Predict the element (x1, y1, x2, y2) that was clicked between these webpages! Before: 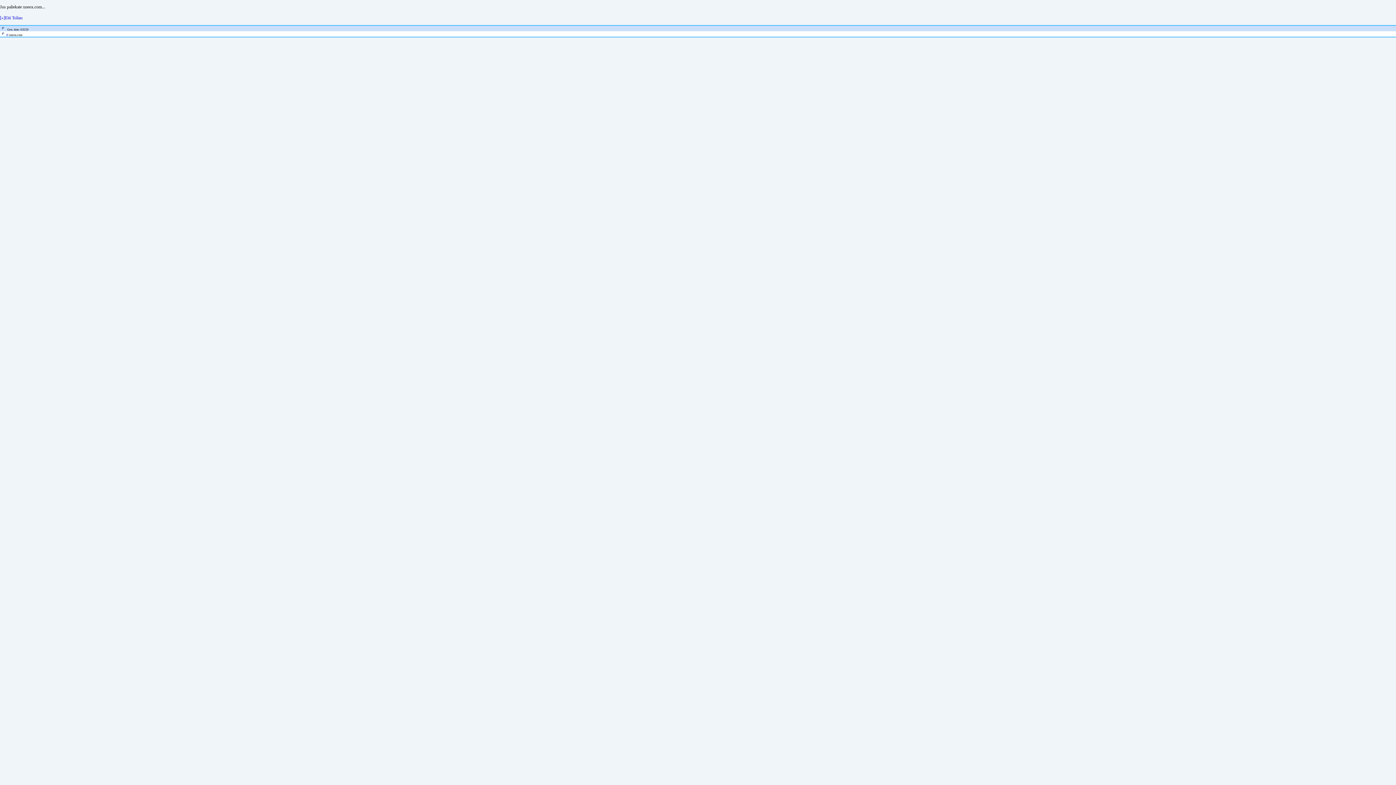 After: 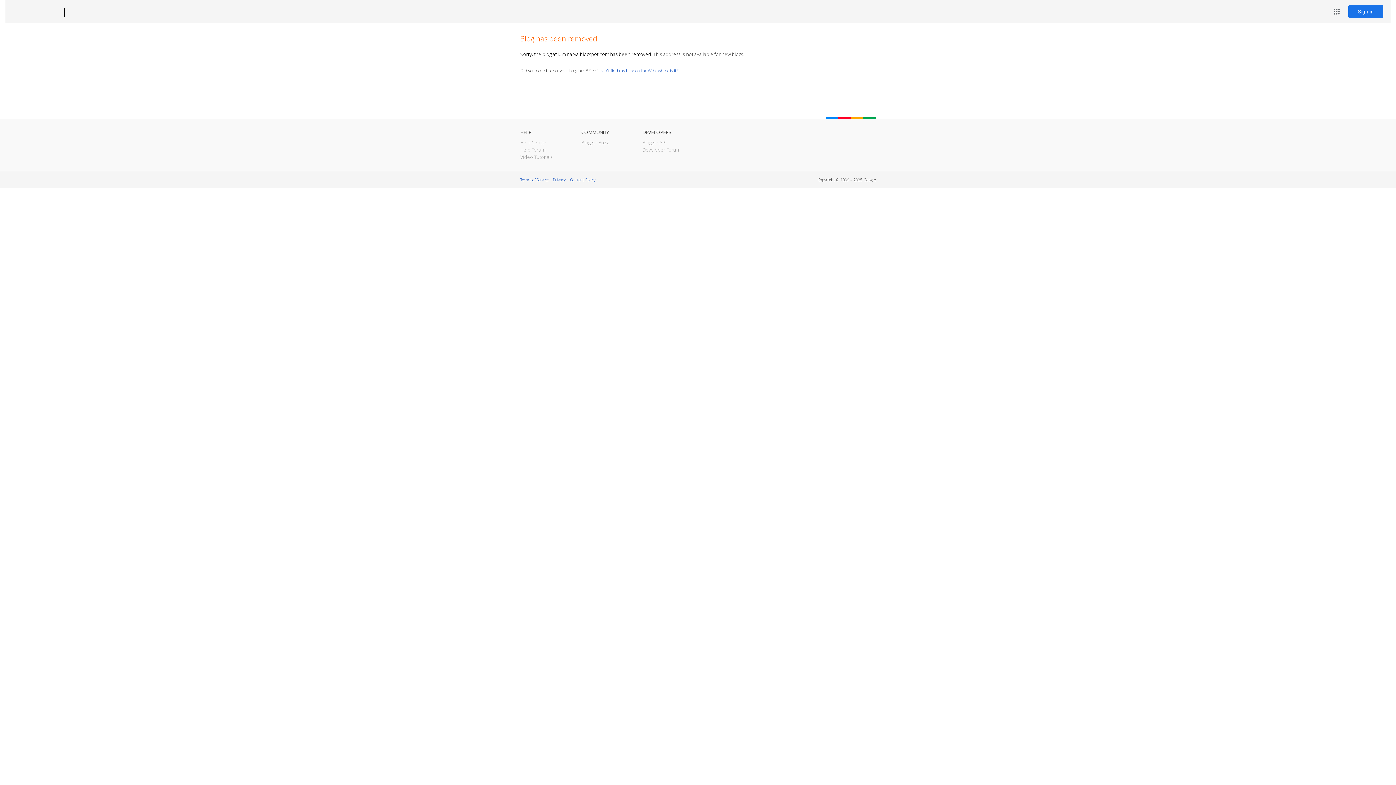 Action: bbox: (0, 15, 22, 20) label: [»]Eiti Toliau